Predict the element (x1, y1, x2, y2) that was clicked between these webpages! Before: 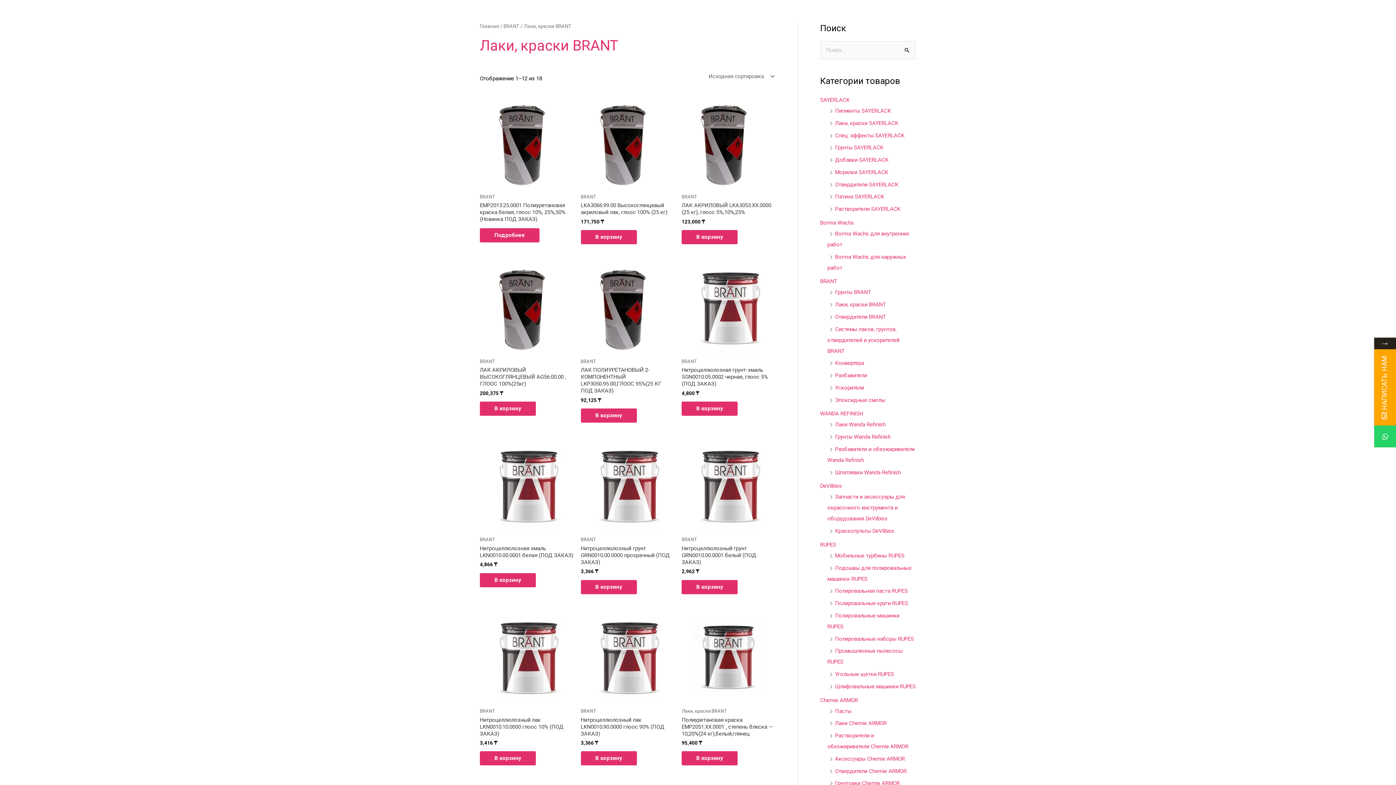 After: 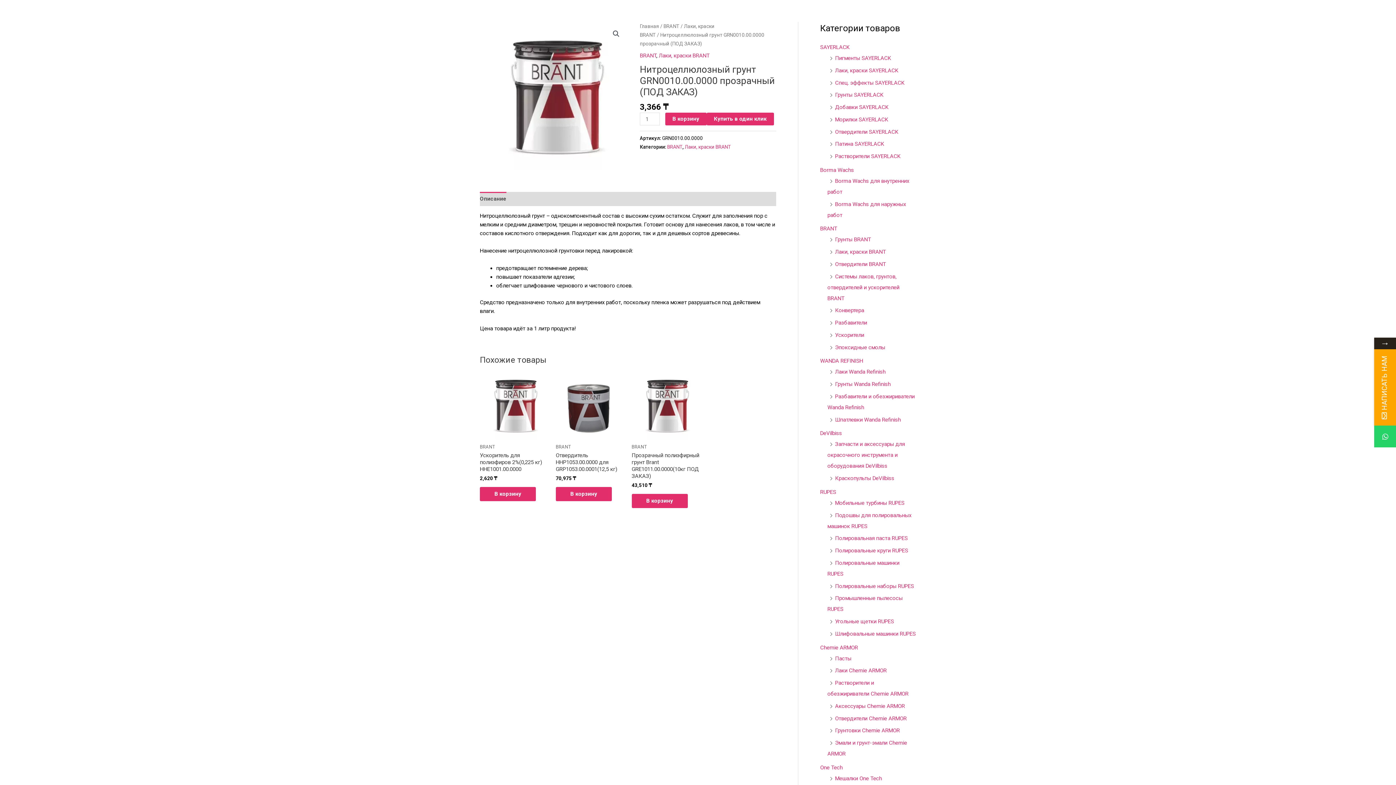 Action: label: Нитроцеллюлозный грунт GRN0010.00.0000 прозрачный (ПОД ЗАКАЗ) bbox: (580, 545, 674, 568)